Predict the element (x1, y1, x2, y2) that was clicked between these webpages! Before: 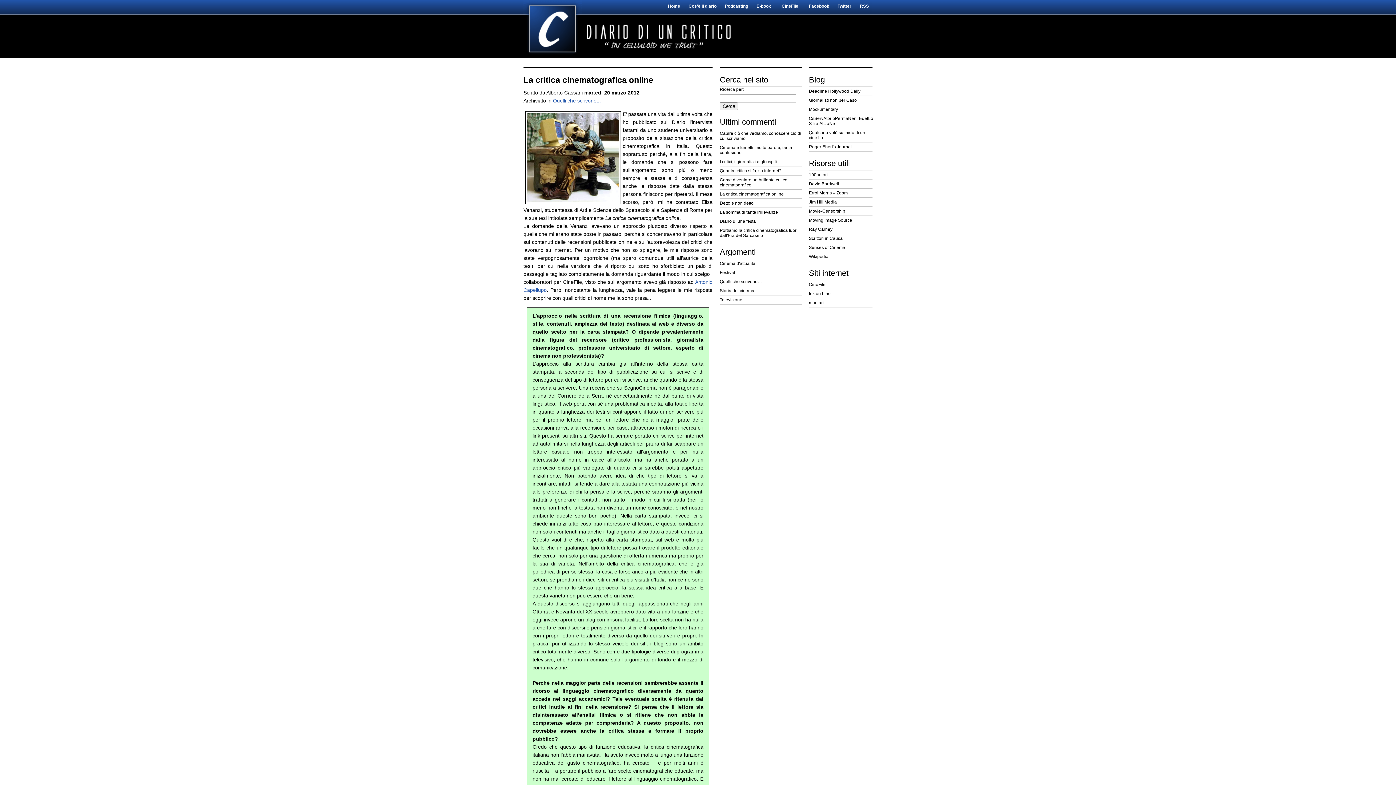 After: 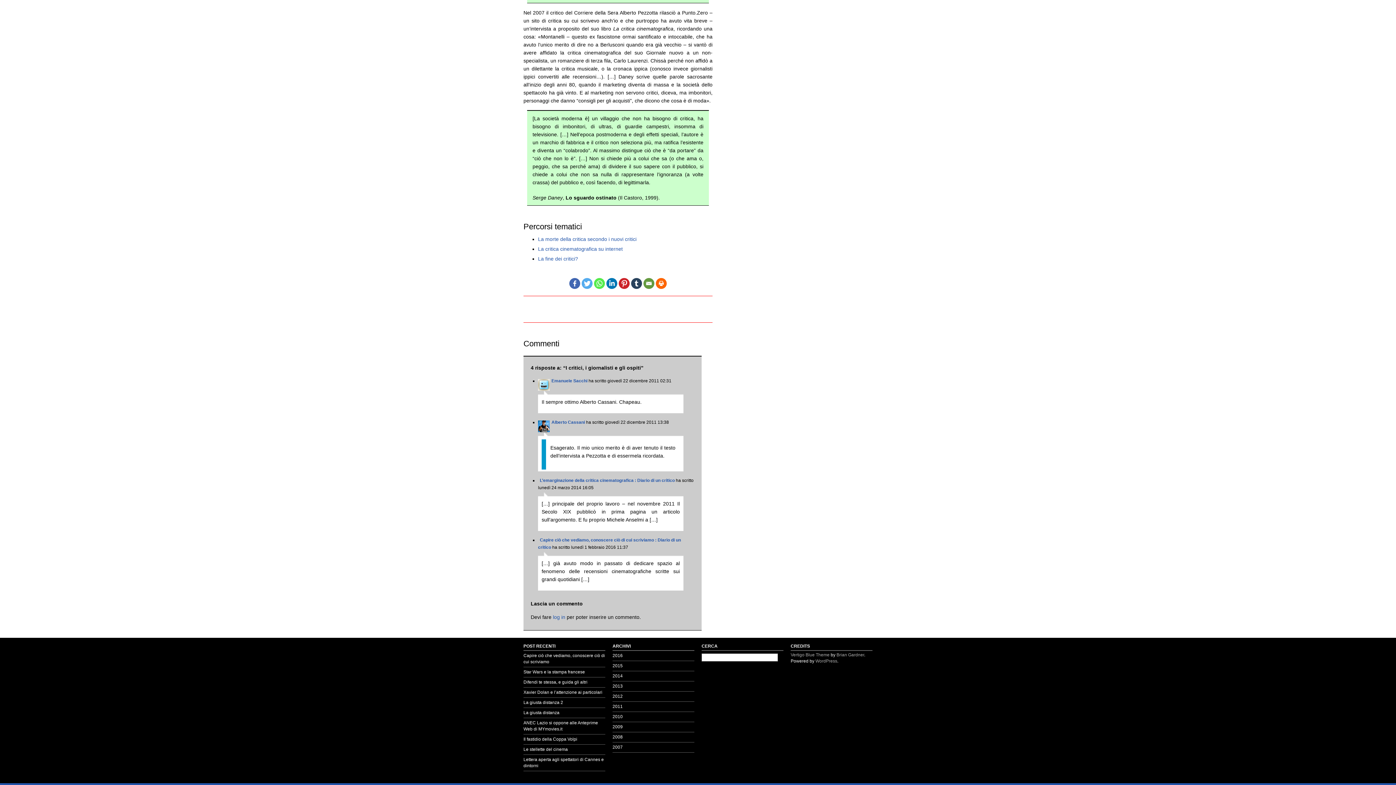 Action: bbox: (720, 157, 801, 166) label: I critici, i giornalisti e gli ospiti